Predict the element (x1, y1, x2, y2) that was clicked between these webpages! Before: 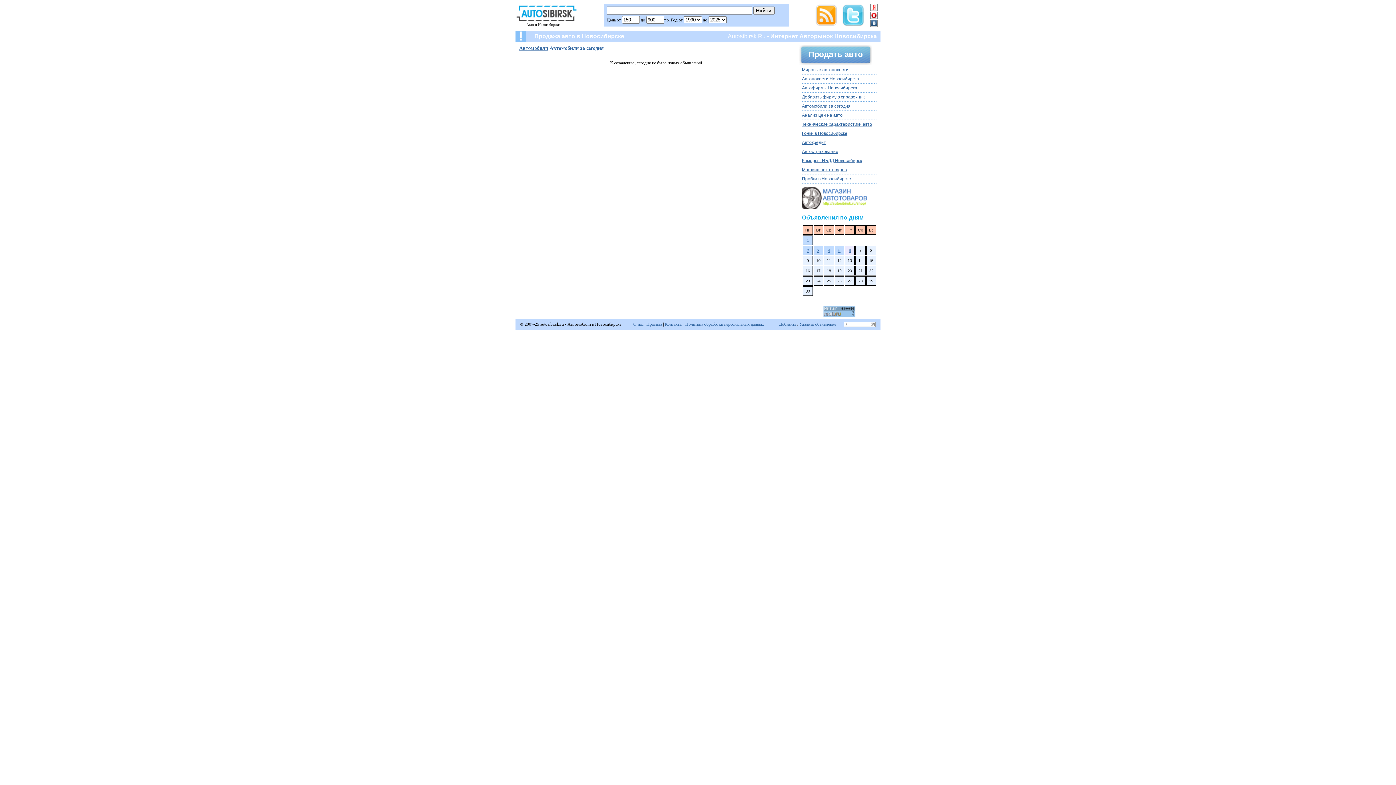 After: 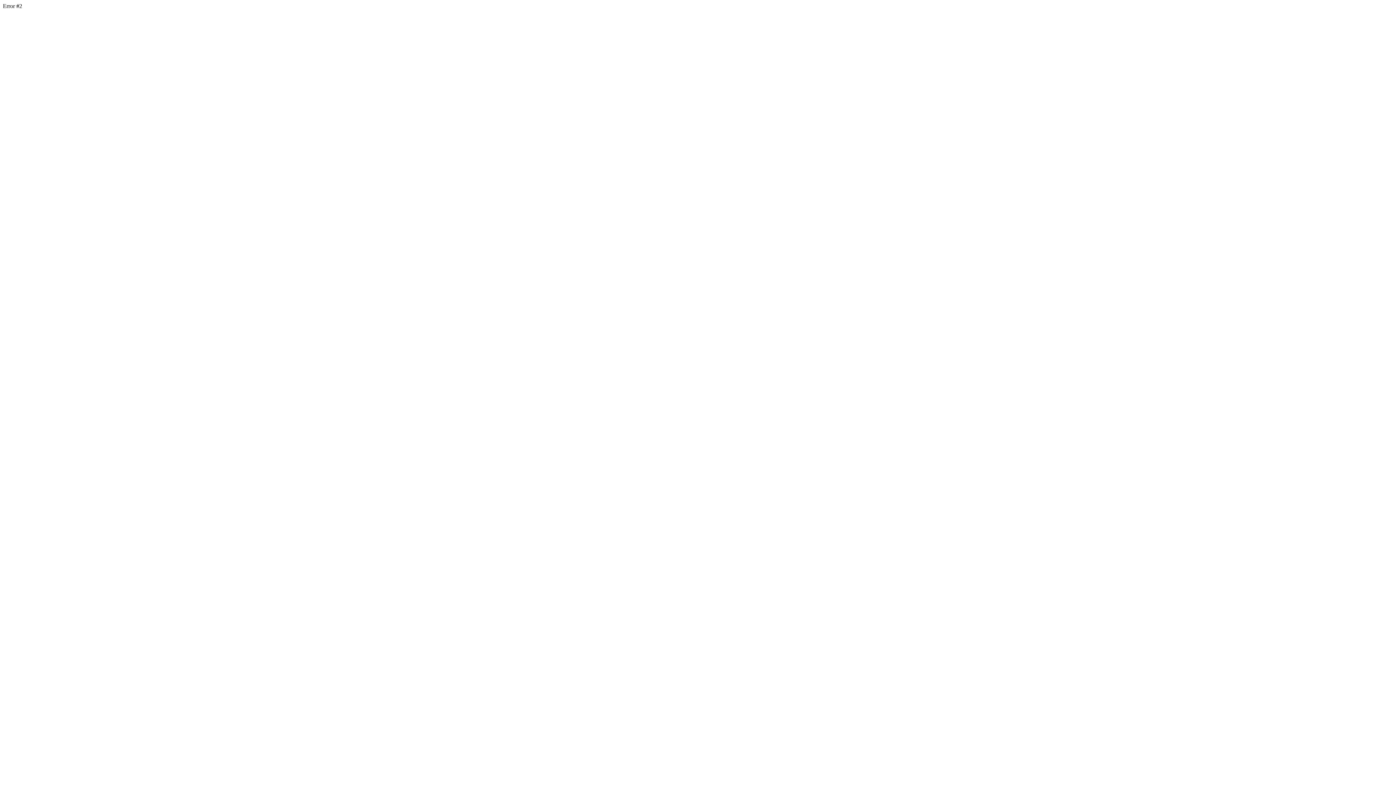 Action: label: Добавить фирму в справочник bbox: (802, 94, 864, 99)